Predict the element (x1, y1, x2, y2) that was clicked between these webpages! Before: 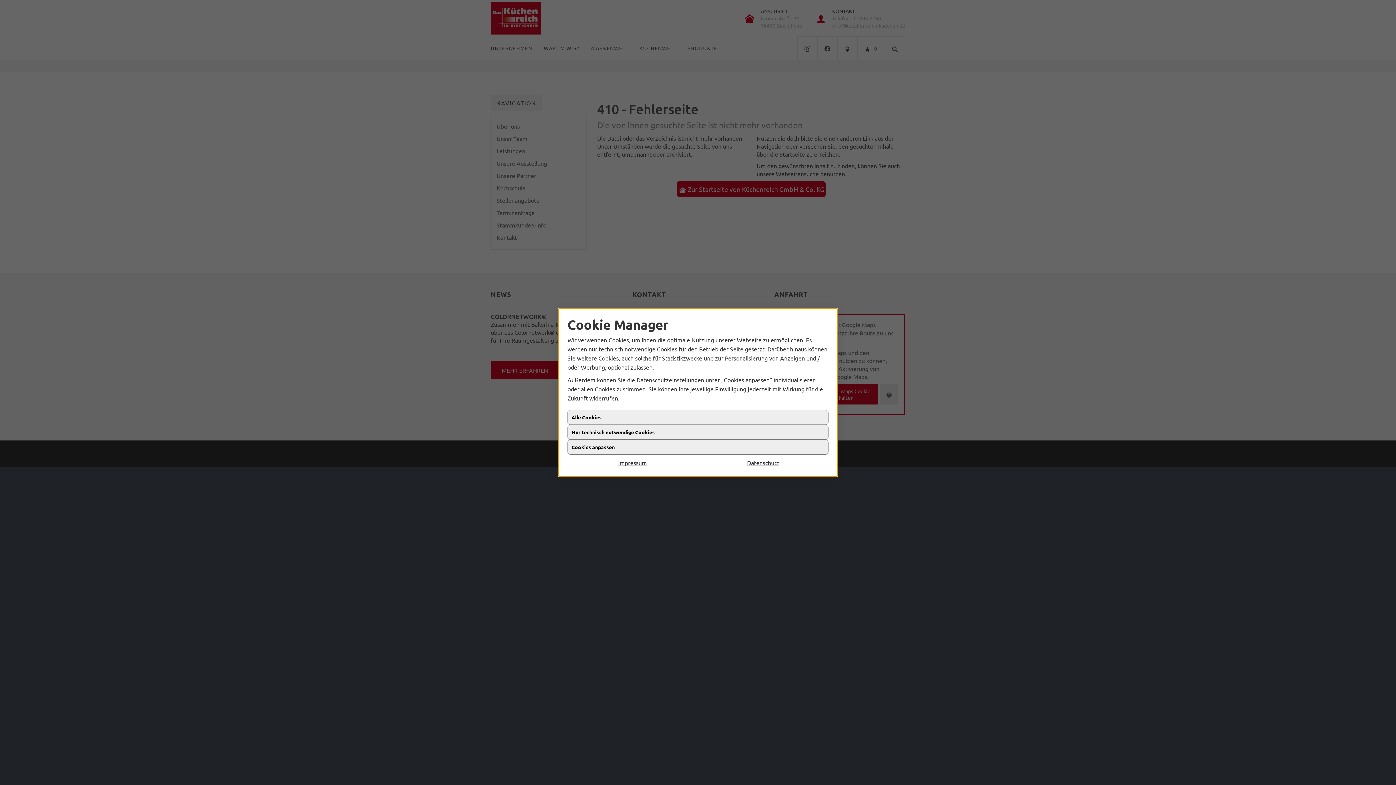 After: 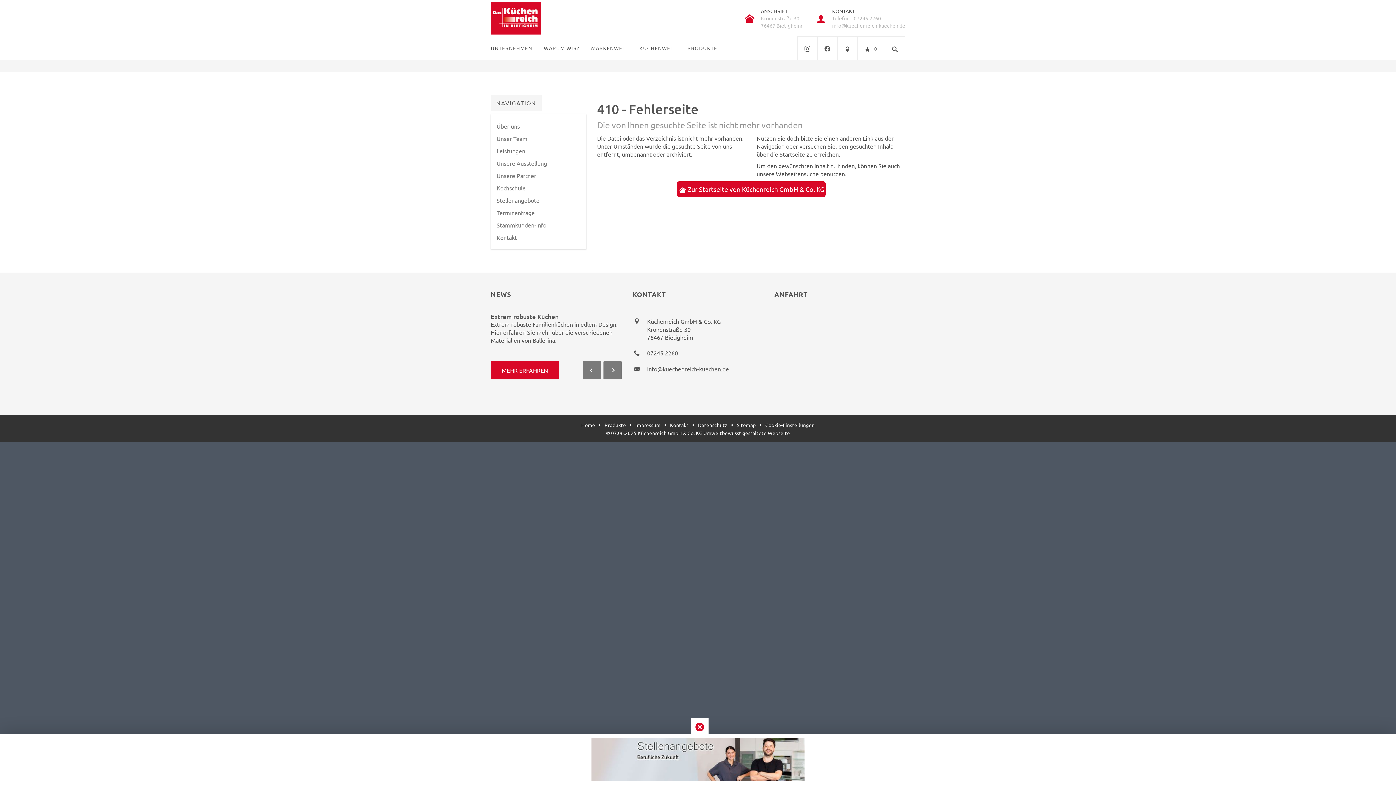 Action: label: Alle Cookies bbox: (567, 412, 828, 427)